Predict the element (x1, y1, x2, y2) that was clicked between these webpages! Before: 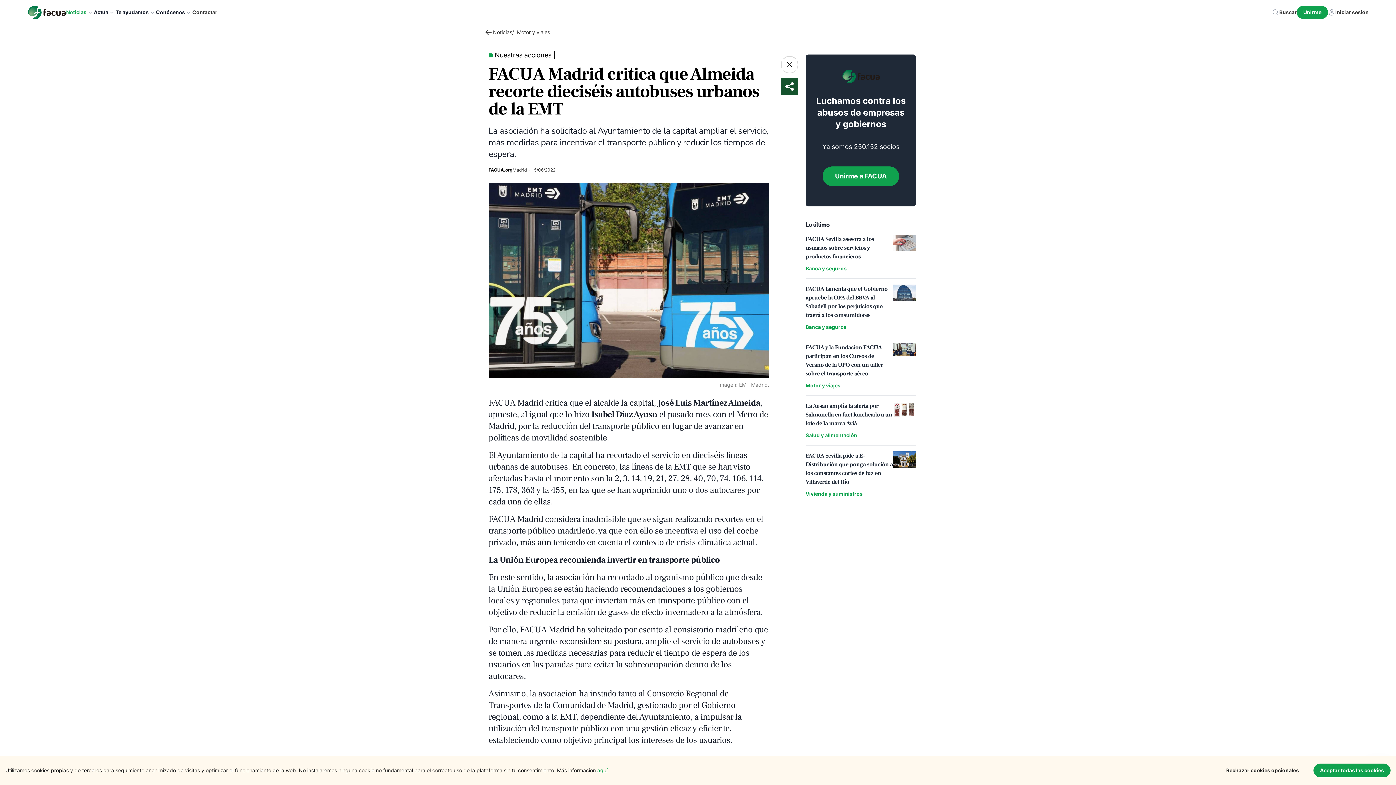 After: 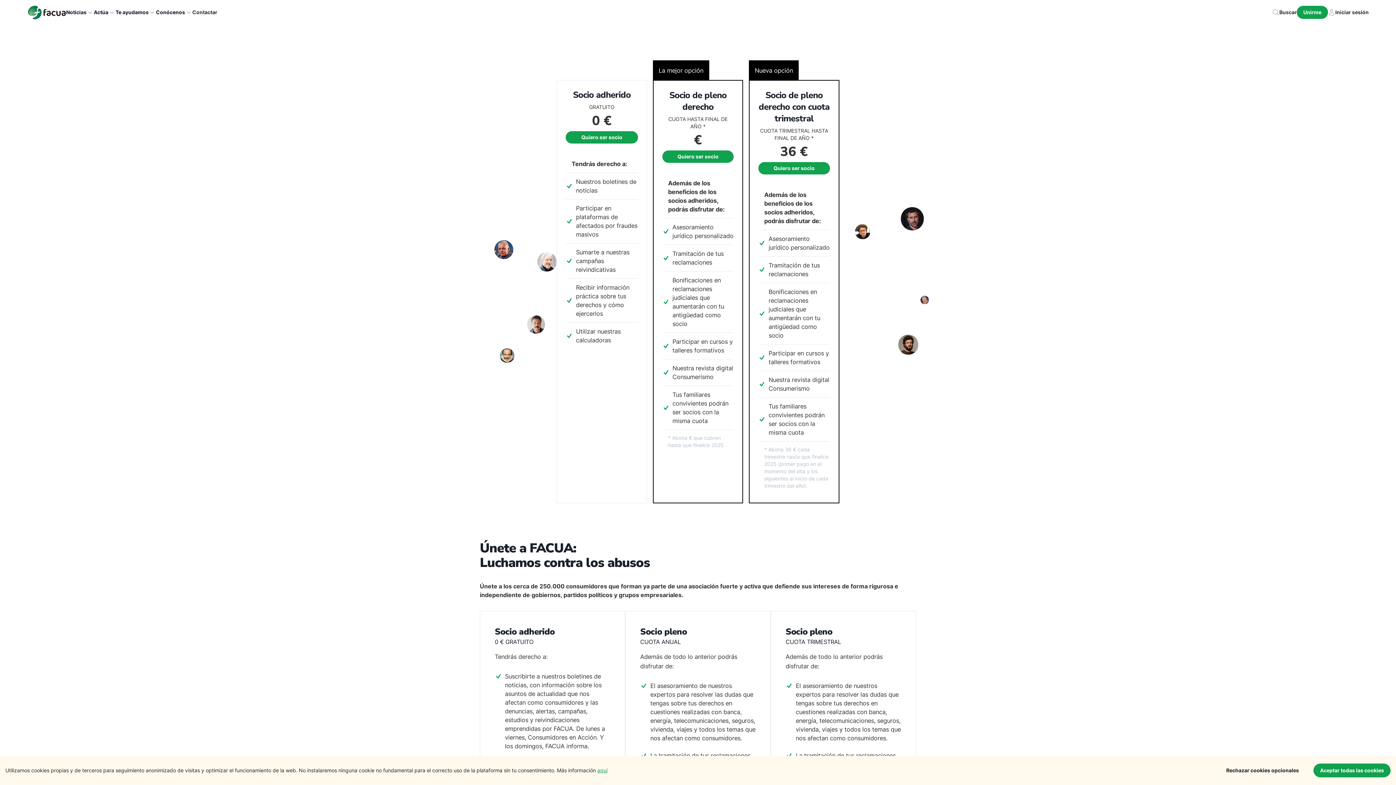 Action: label: Unirme a FACUA bbox: (822, 166, 899, 186)